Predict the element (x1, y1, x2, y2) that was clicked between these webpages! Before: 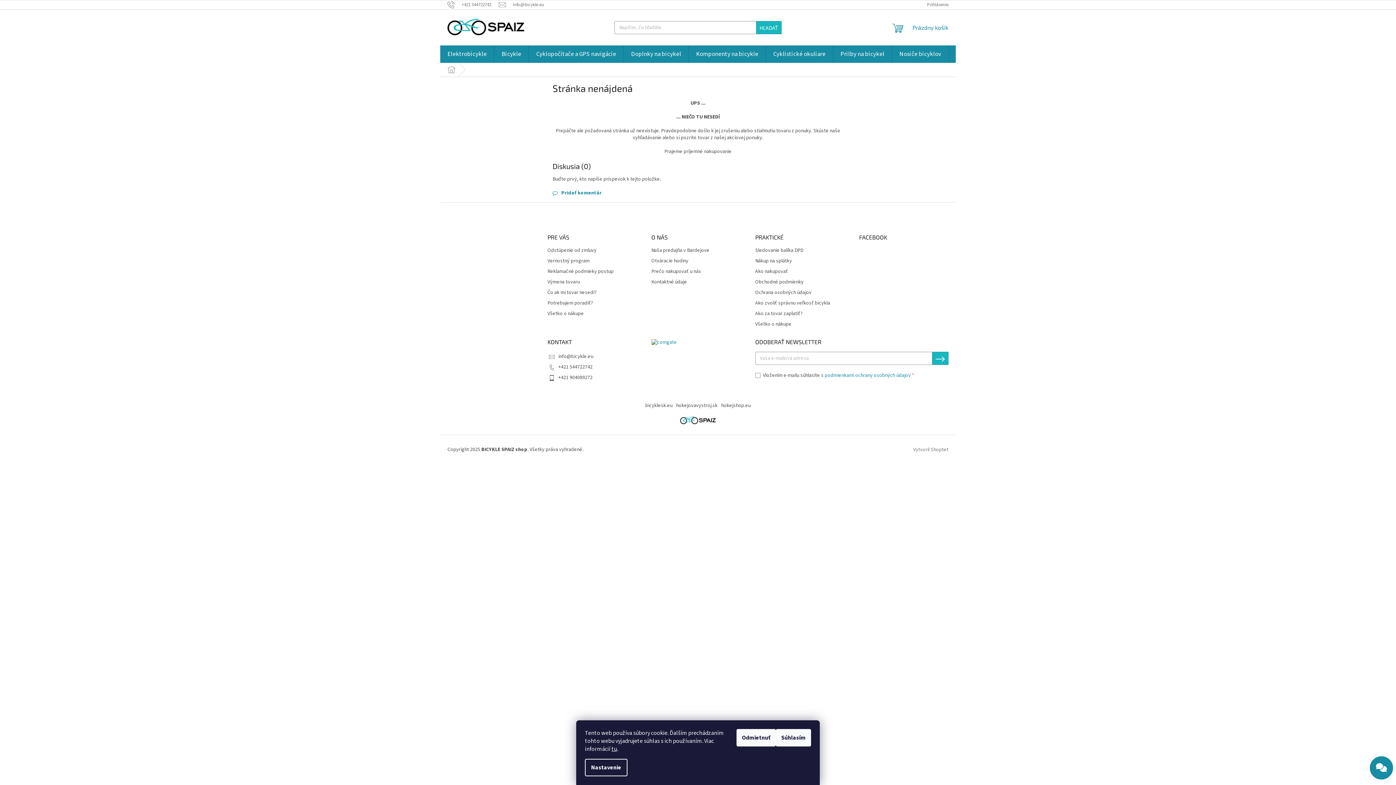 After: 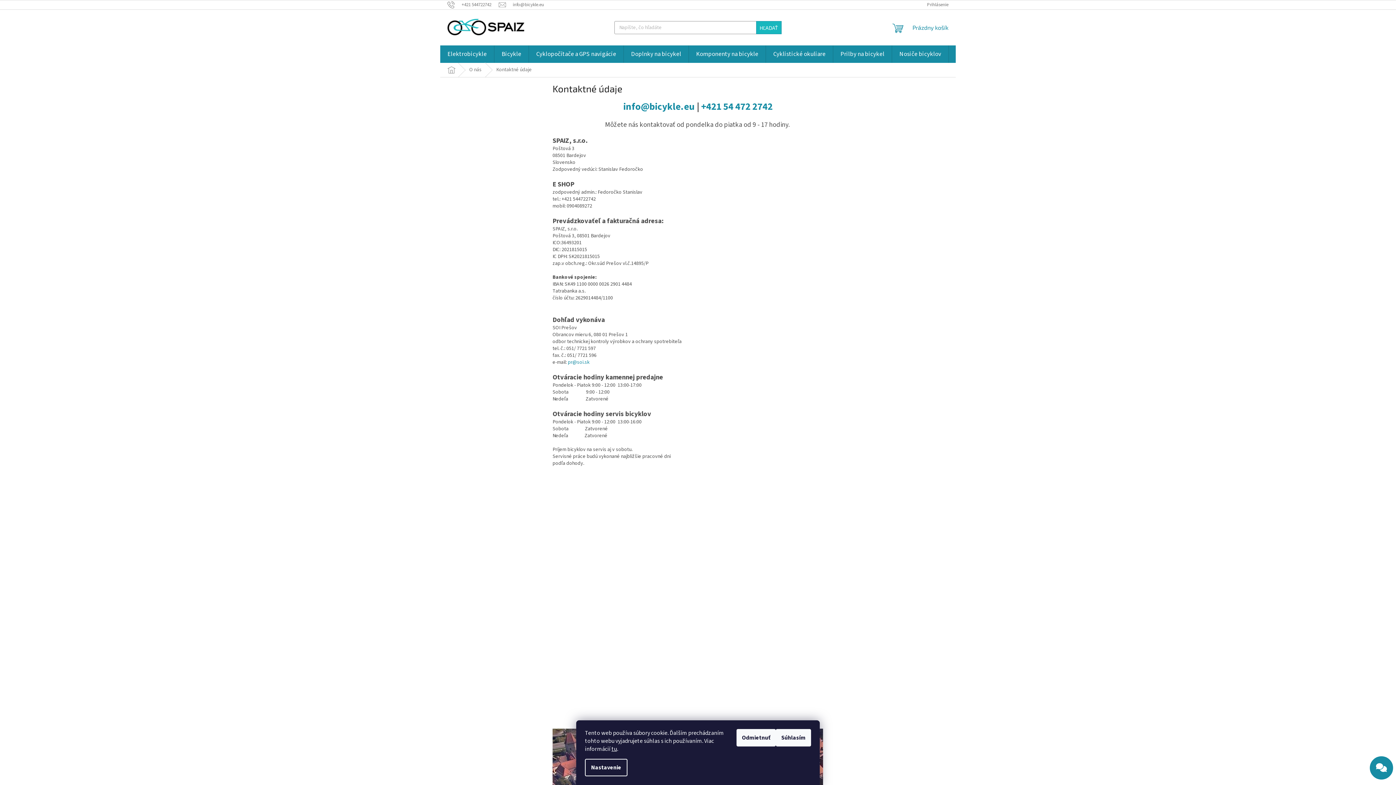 Action: bbox: (651, 279, 740, 285) label: Kontaktné údaje